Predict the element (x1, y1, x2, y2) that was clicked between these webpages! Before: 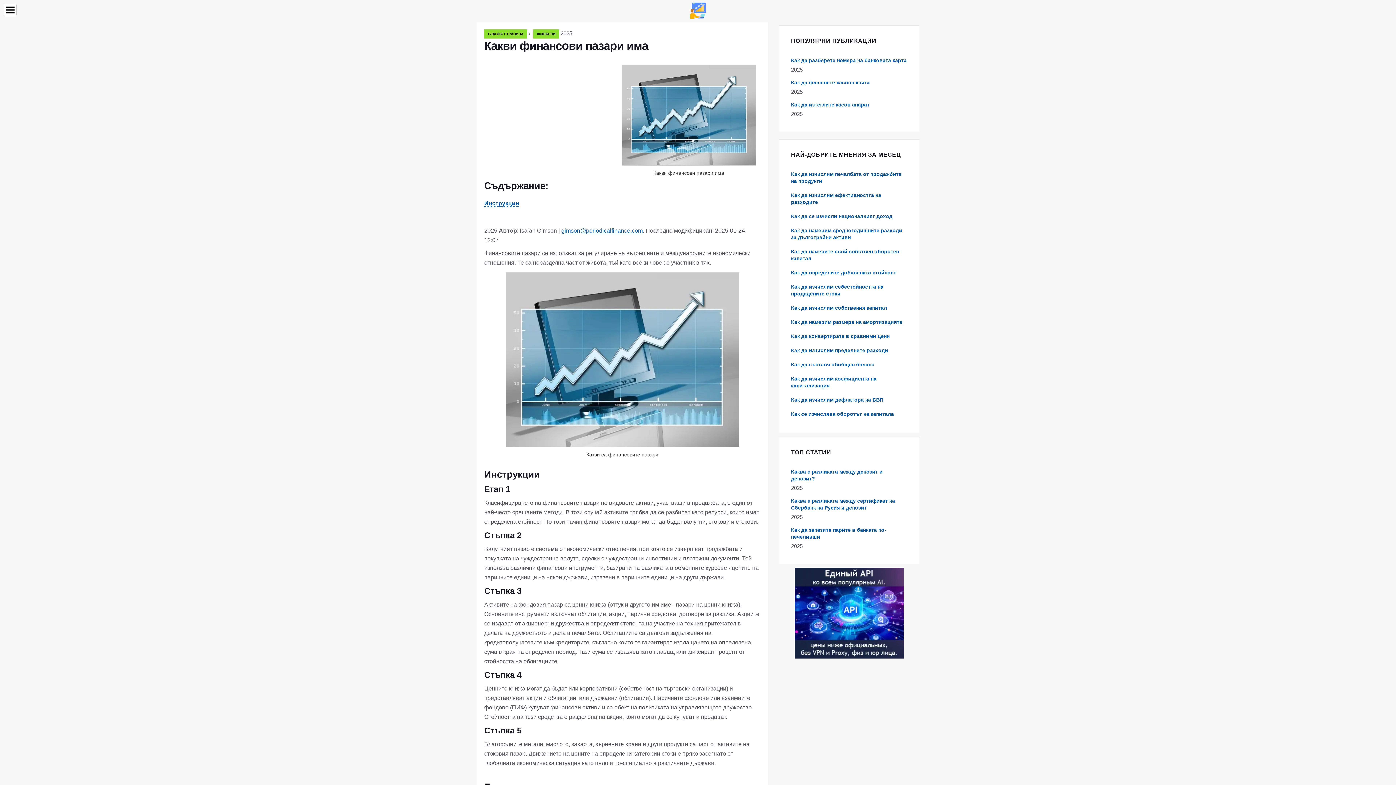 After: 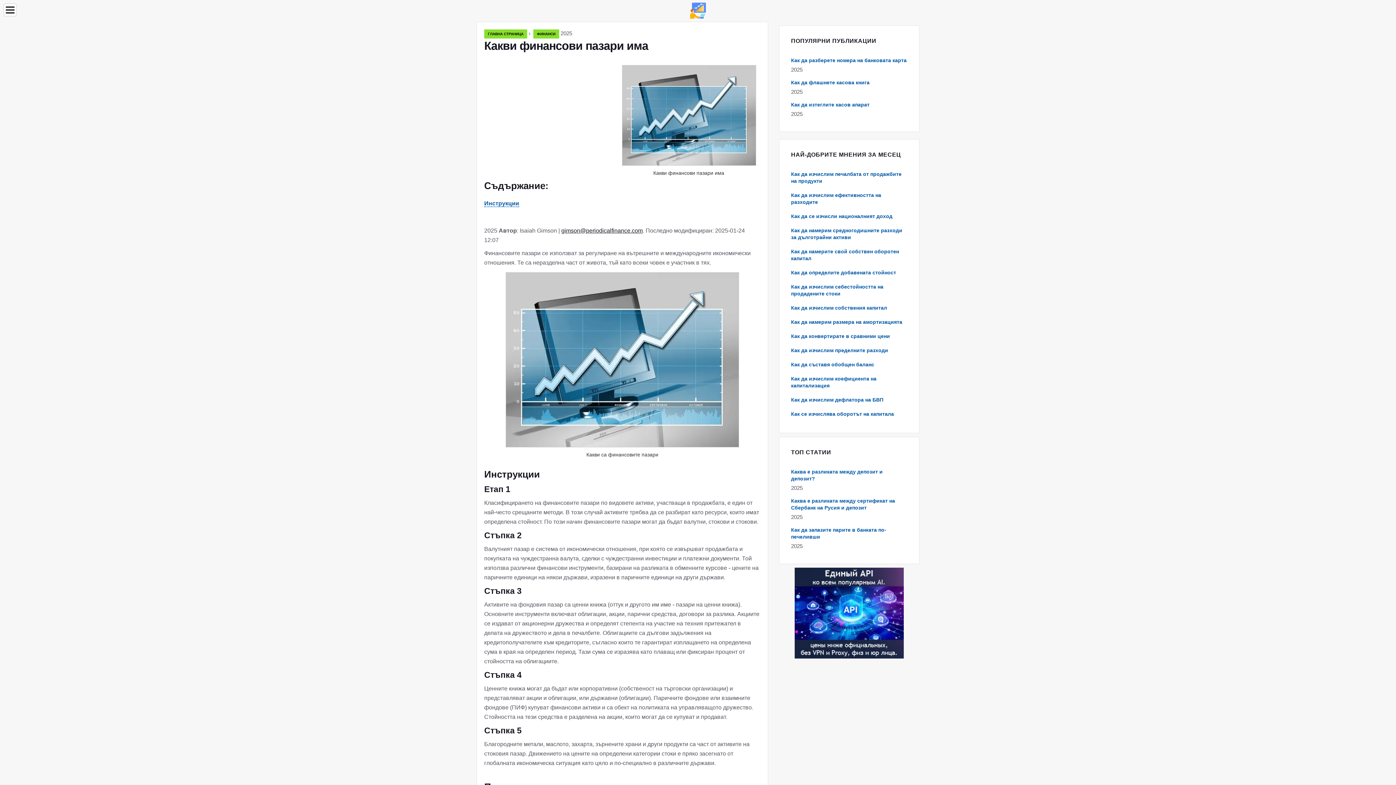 Action: bbox: (561, 227, 642, 233) label: gimson@periodicalfinance.com